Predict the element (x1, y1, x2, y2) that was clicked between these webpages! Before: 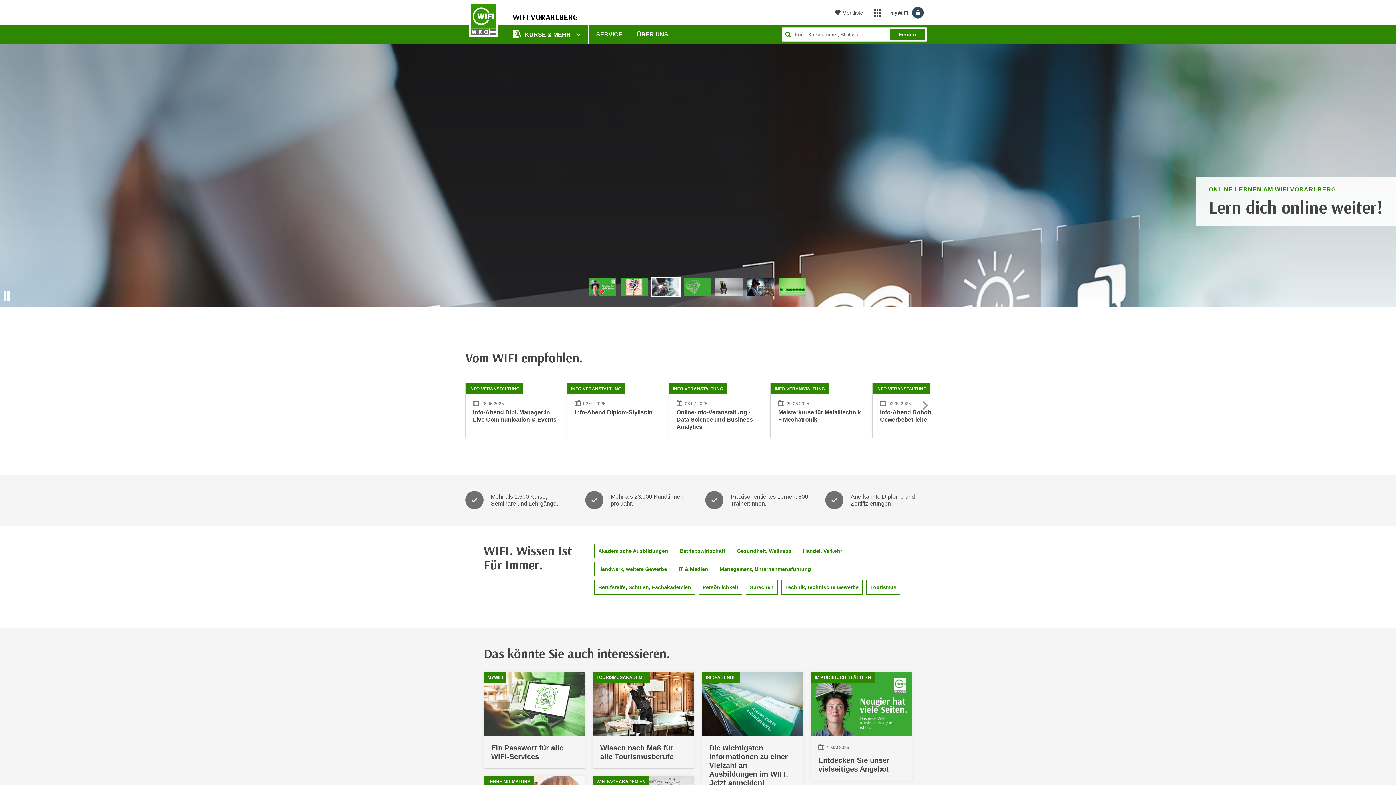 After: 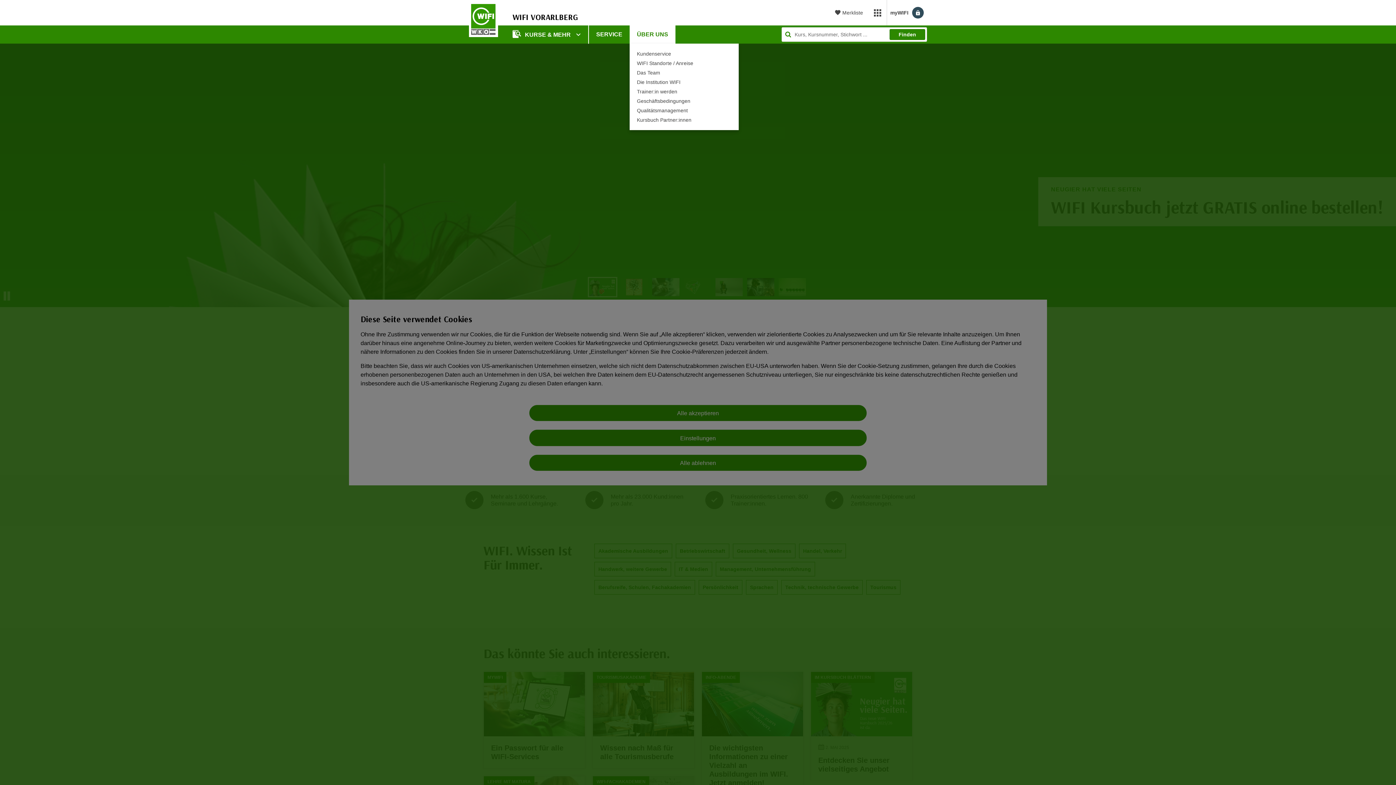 Action: label: ÜBER UNS bbox: (629, 25, 675, 43)